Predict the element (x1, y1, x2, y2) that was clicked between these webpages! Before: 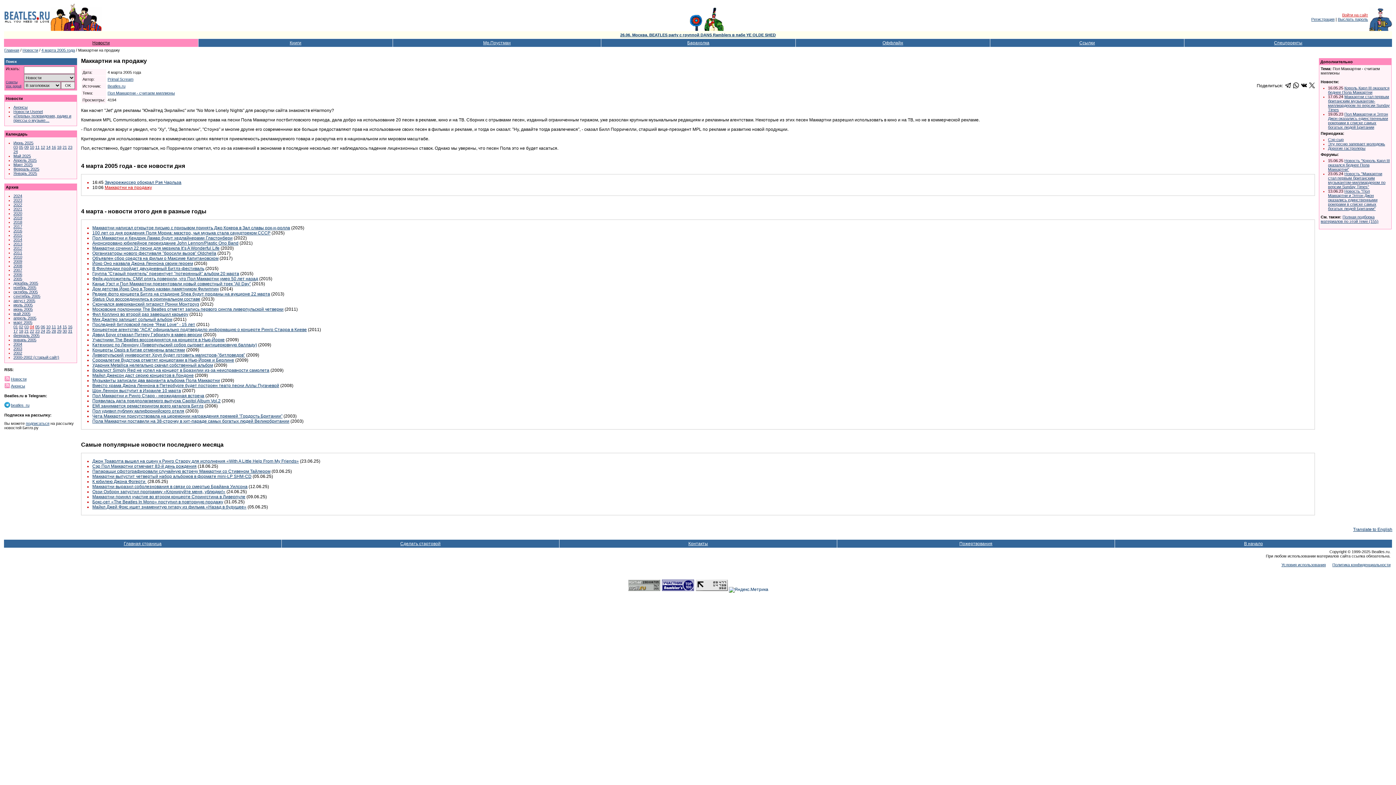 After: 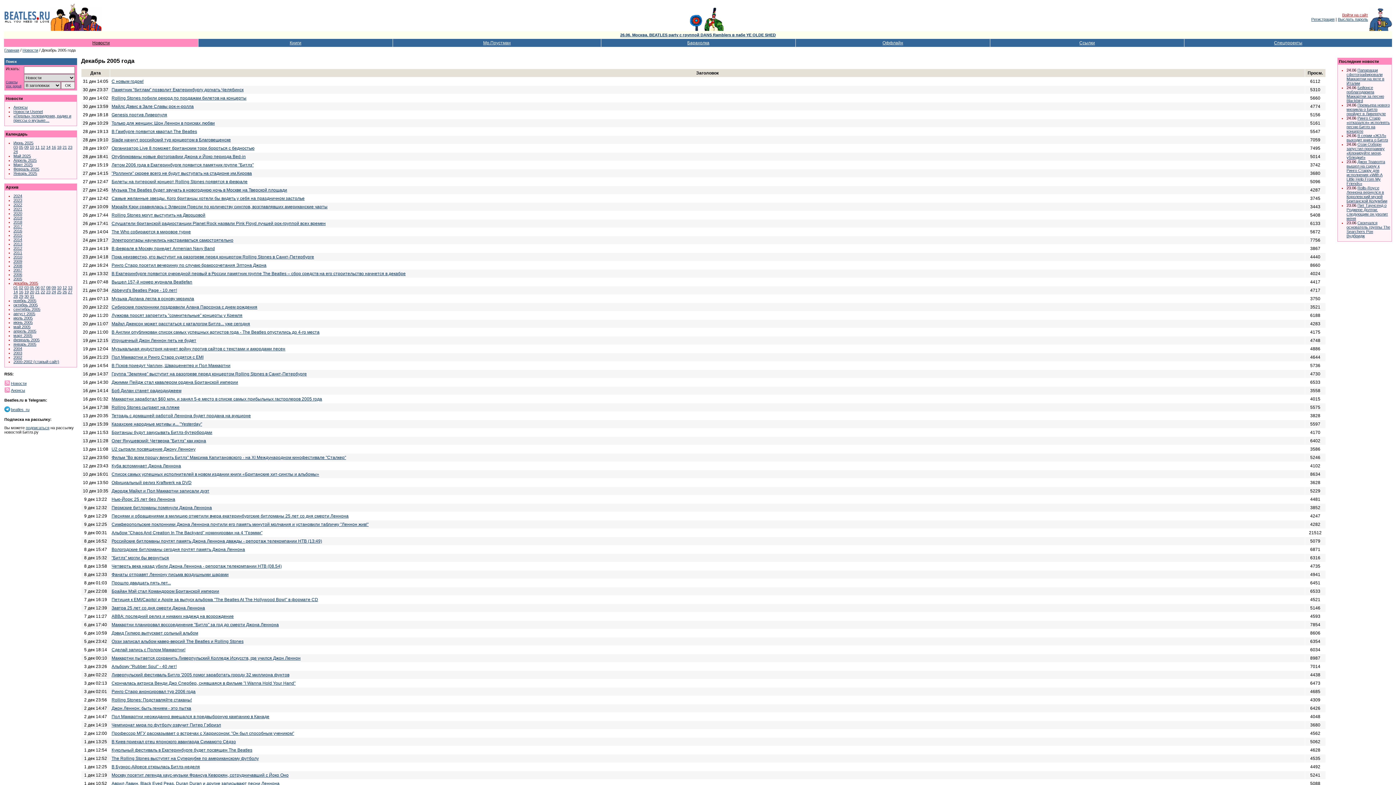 Action: bbox: (13, 281, 38, 285) label: декабрь 2005